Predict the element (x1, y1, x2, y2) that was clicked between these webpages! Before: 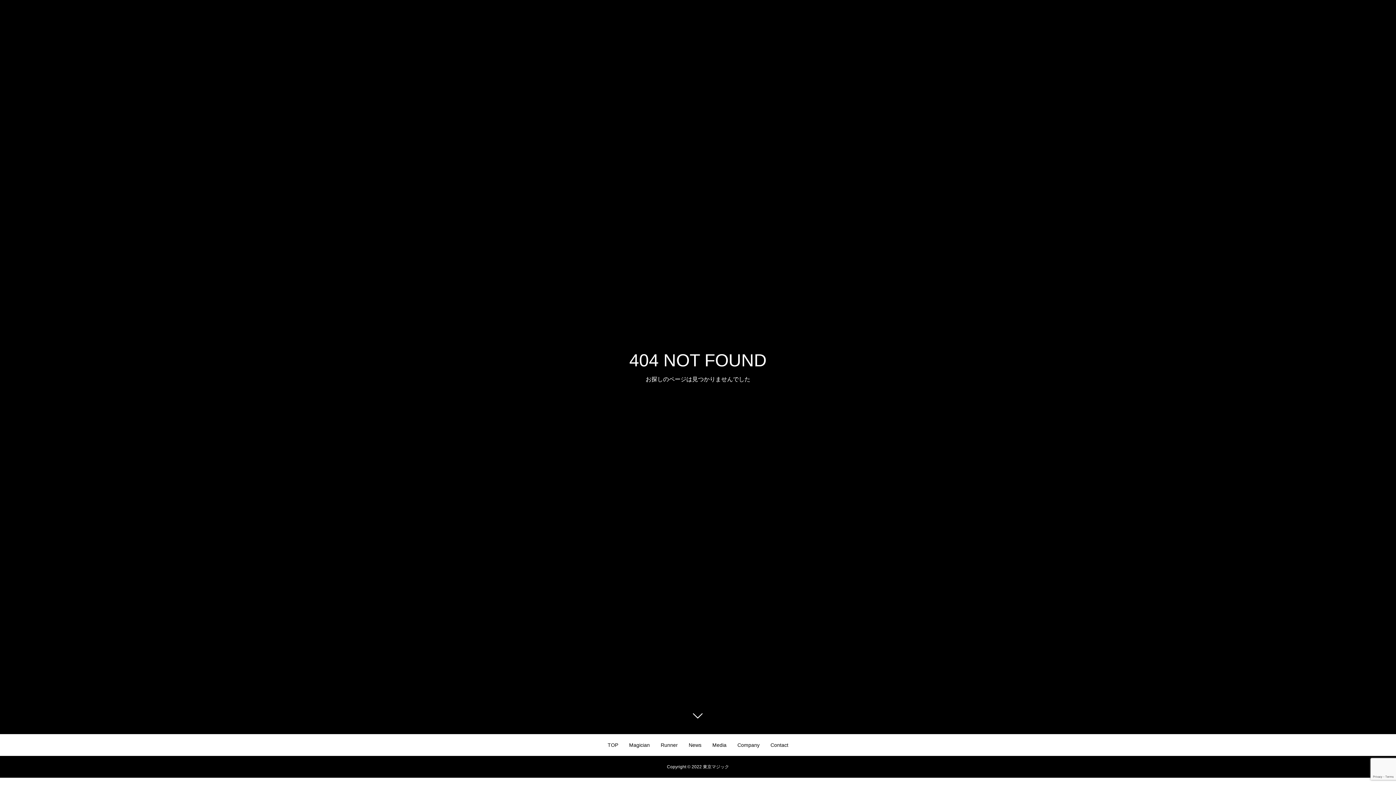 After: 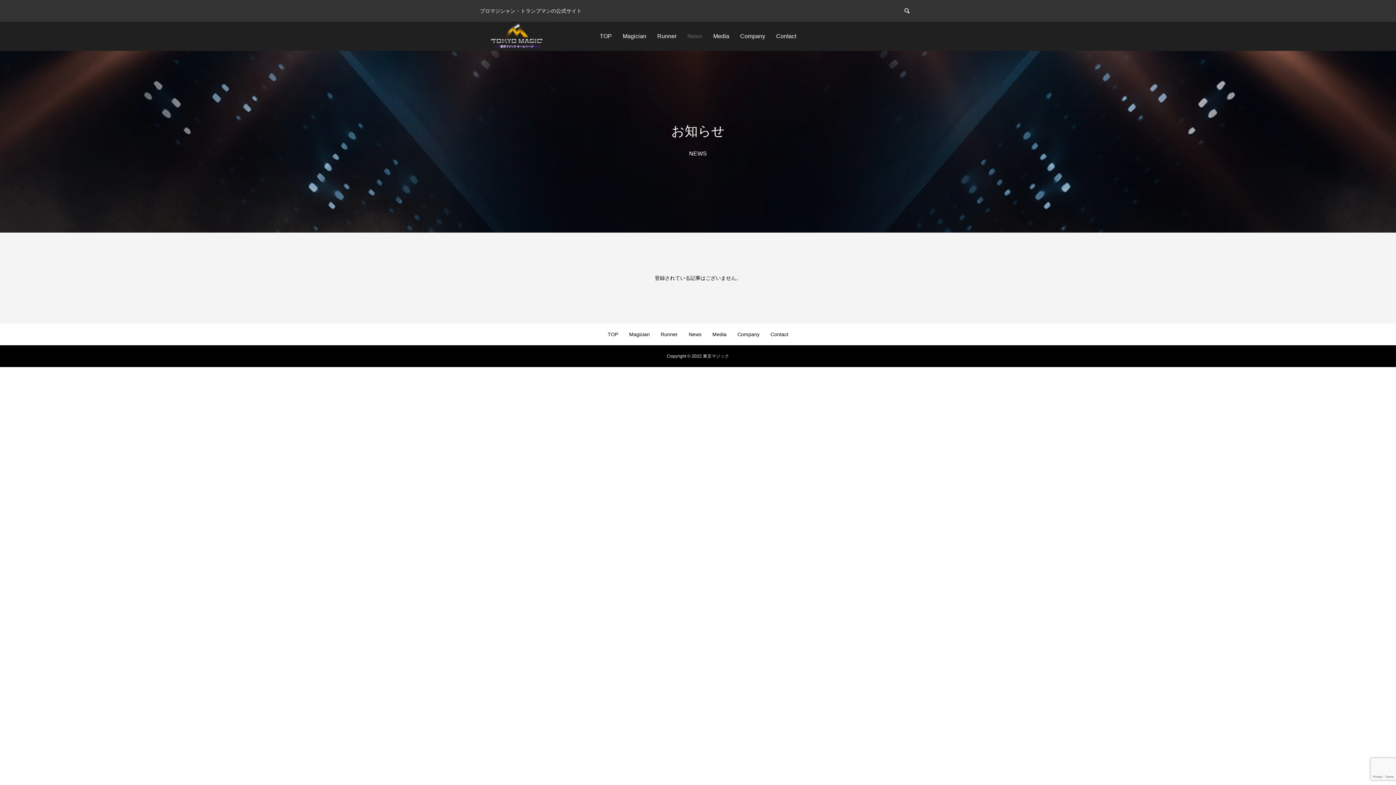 Action: label: News bbox: (688, 734, 701, 756)